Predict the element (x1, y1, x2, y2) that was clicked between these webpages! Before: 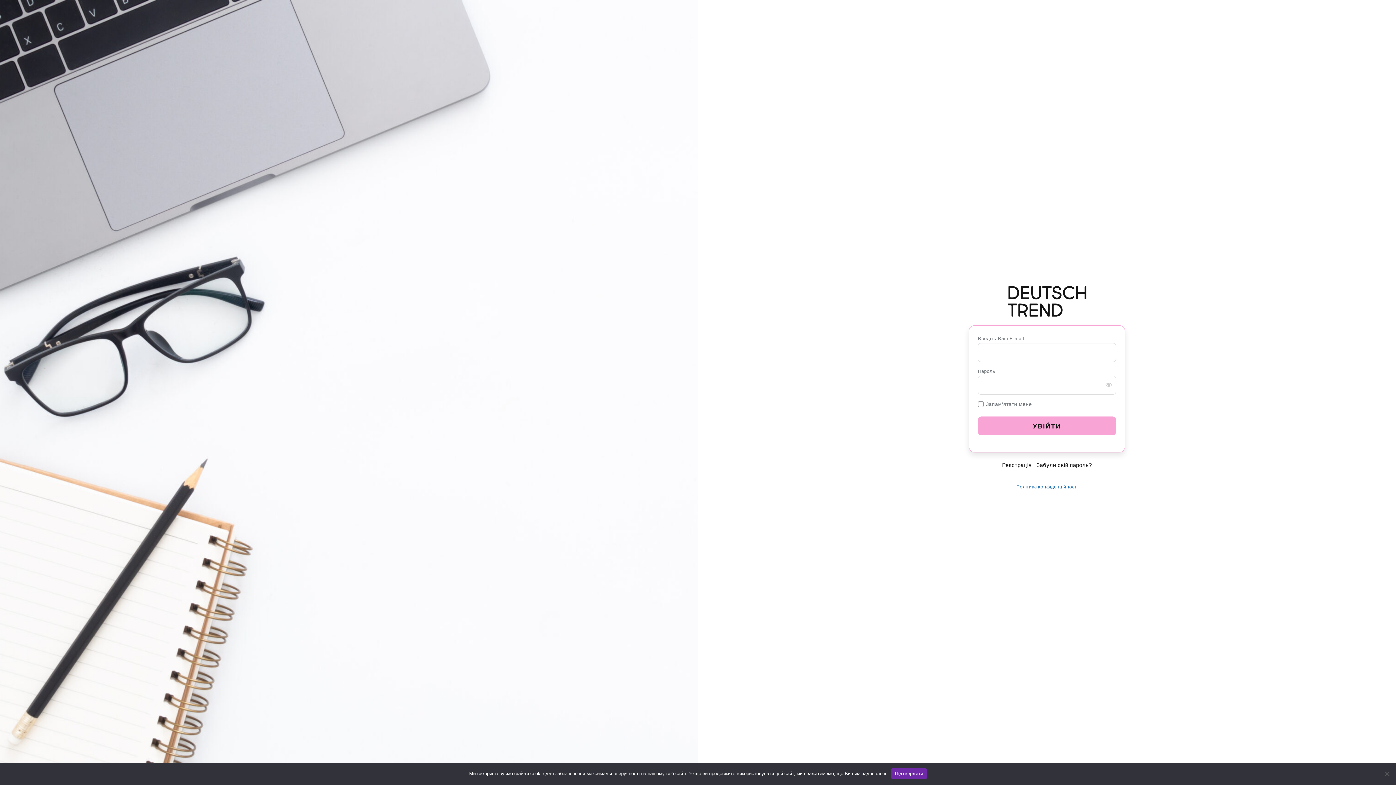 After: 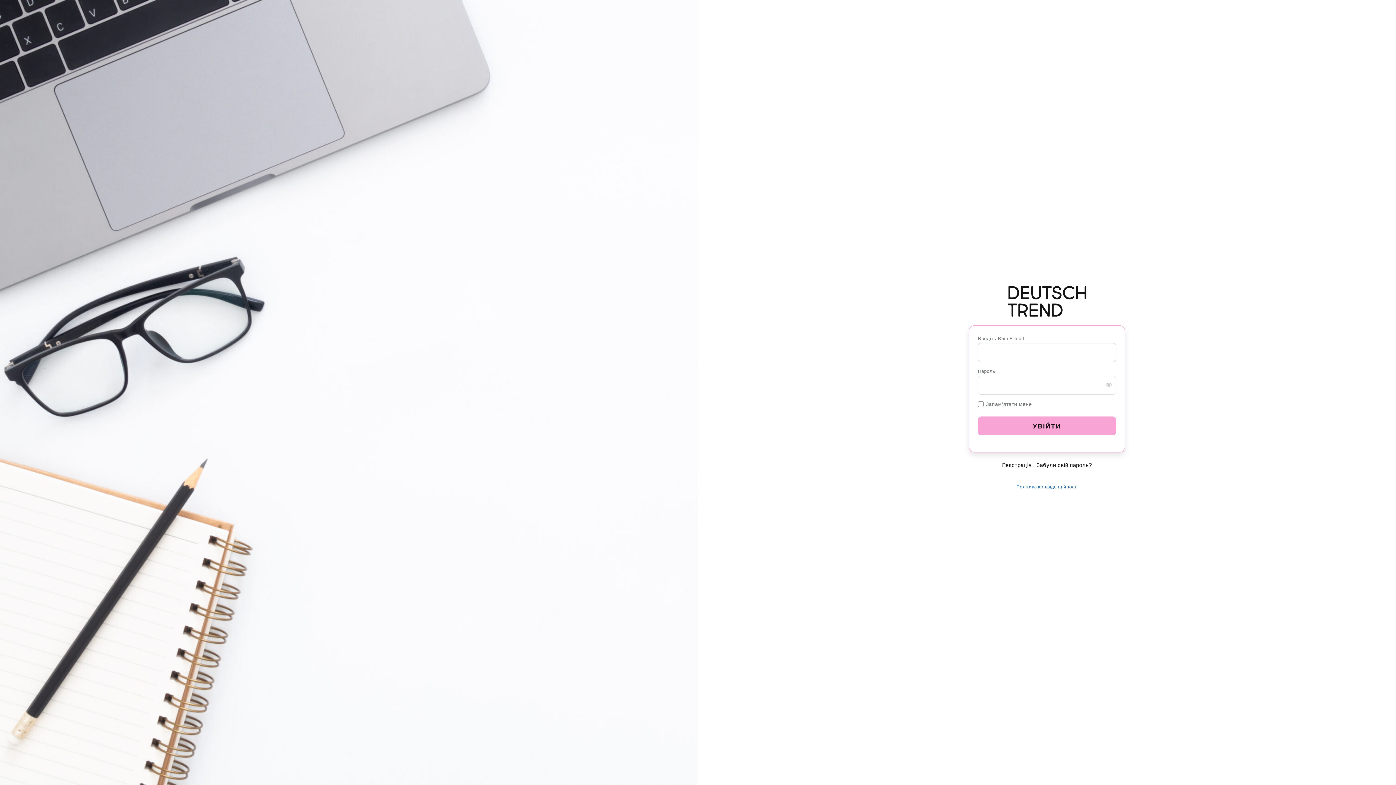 Action: label: Підтвердити bbox: (891, 768, 927, 779)